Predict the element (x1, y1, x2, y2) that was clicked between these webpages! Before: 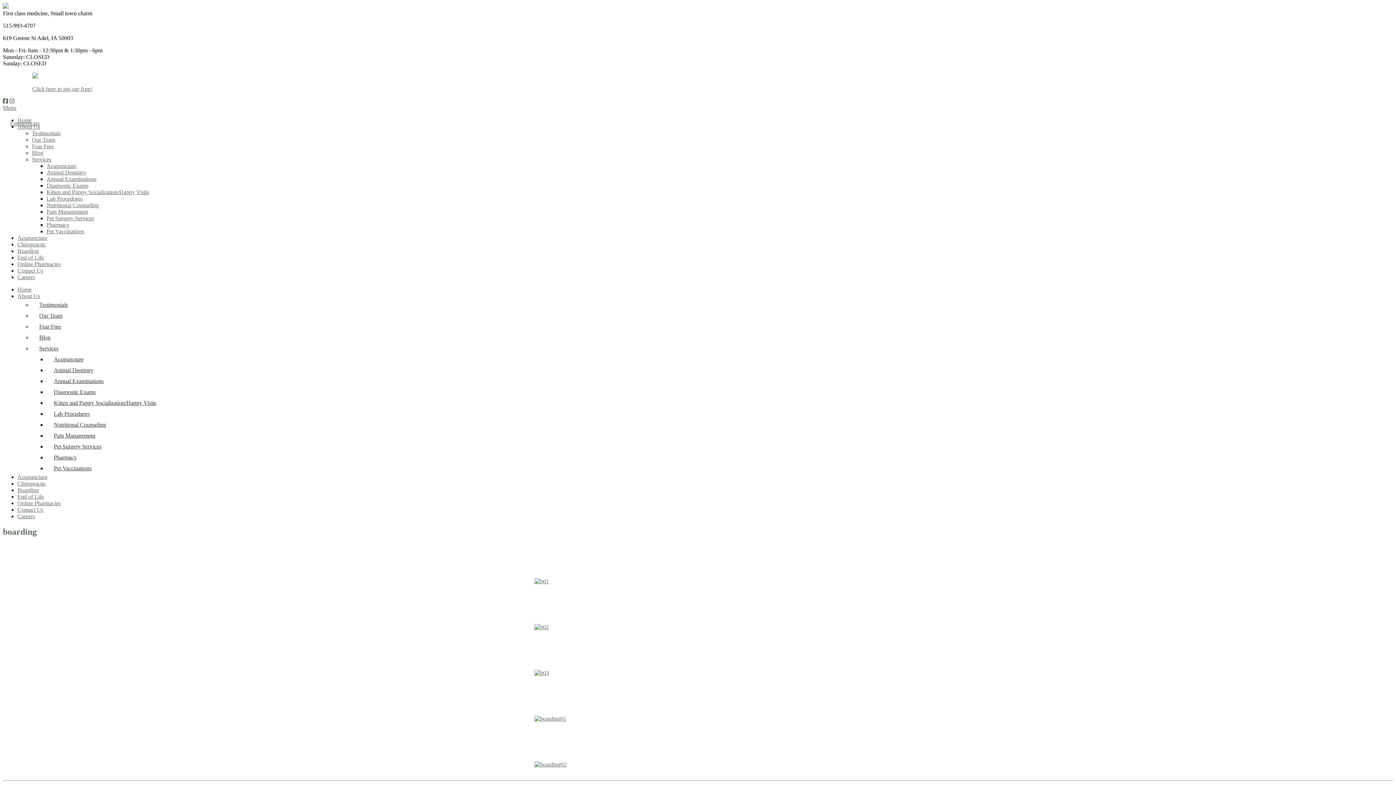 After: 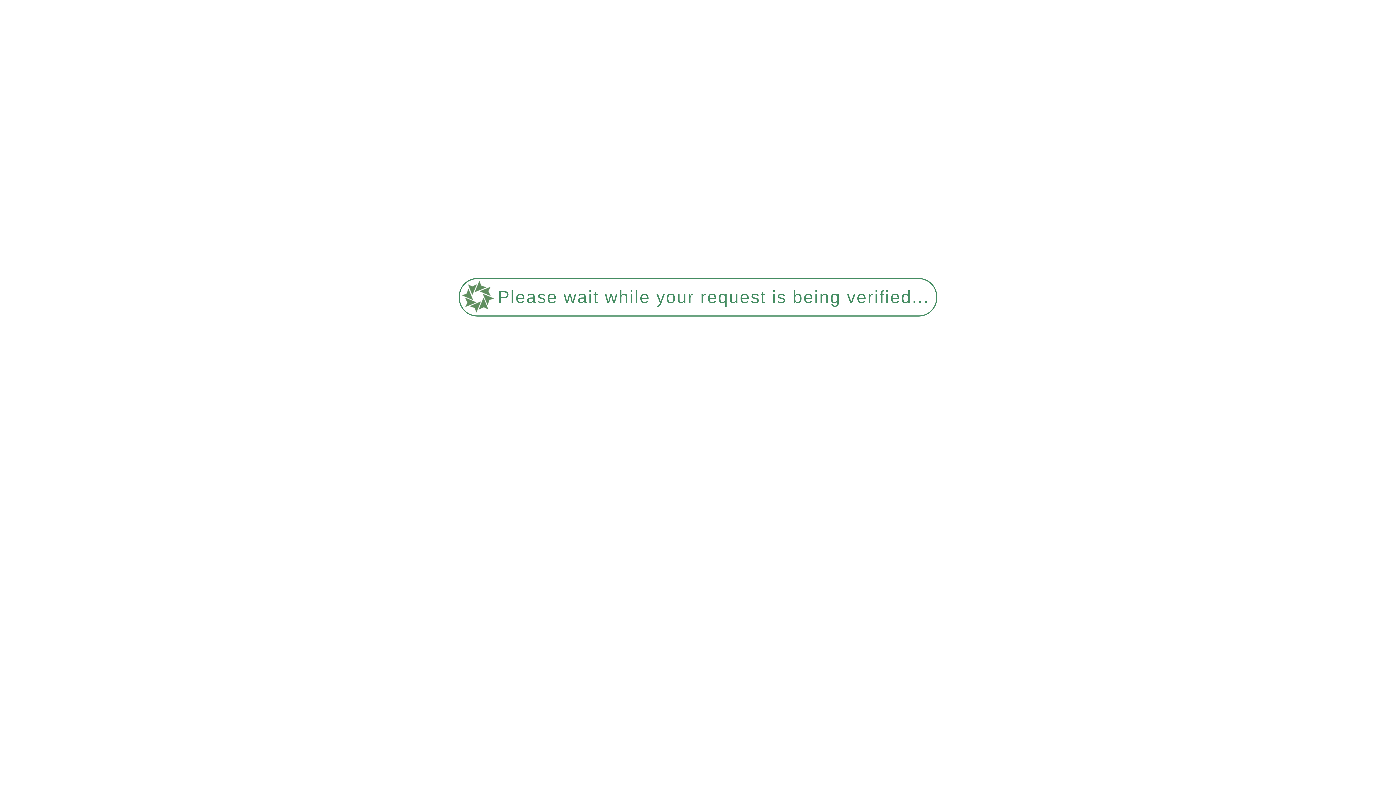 Action: bbox: (534, 683, 600, 722)